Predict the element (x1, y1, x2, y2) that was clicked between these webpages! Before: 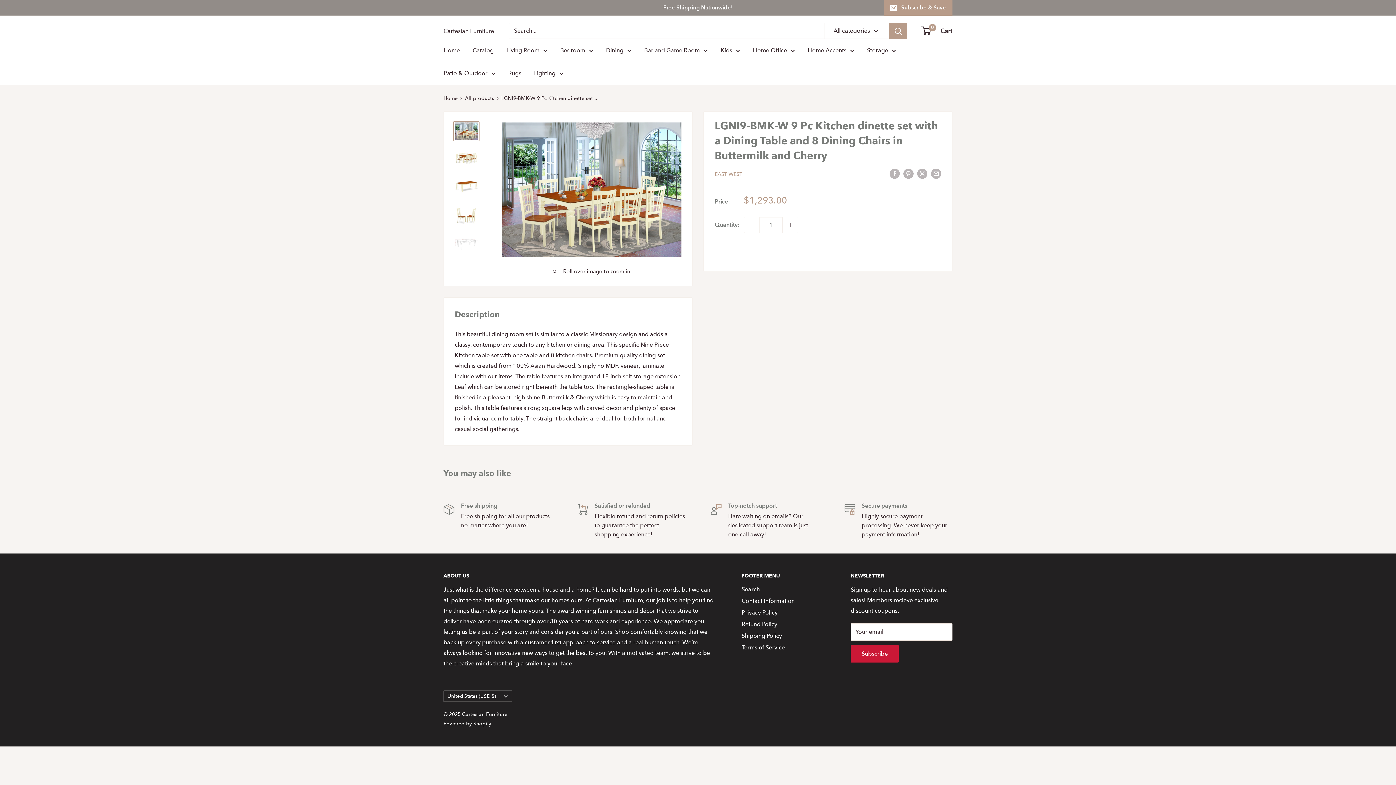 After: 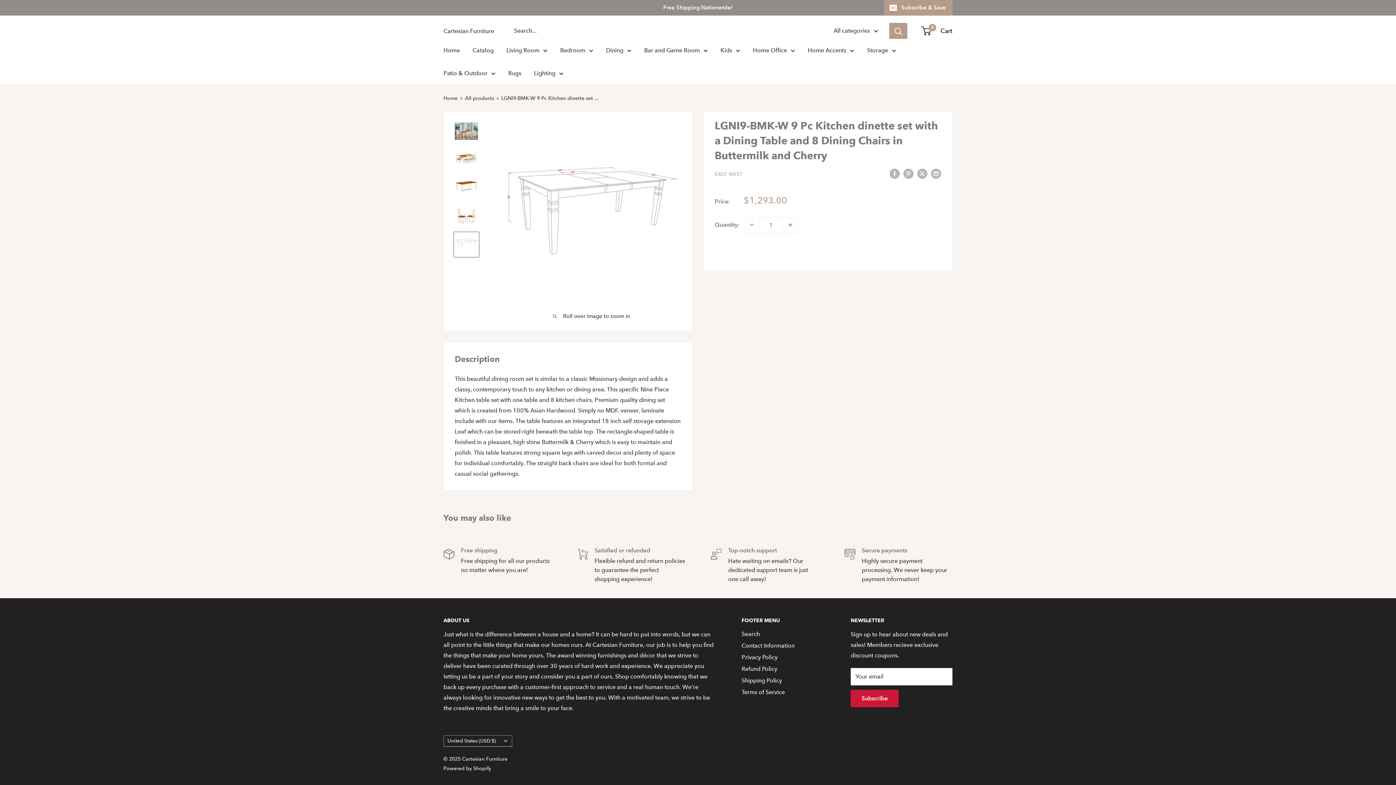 Action: bbox: (453, 231, 479, 257)